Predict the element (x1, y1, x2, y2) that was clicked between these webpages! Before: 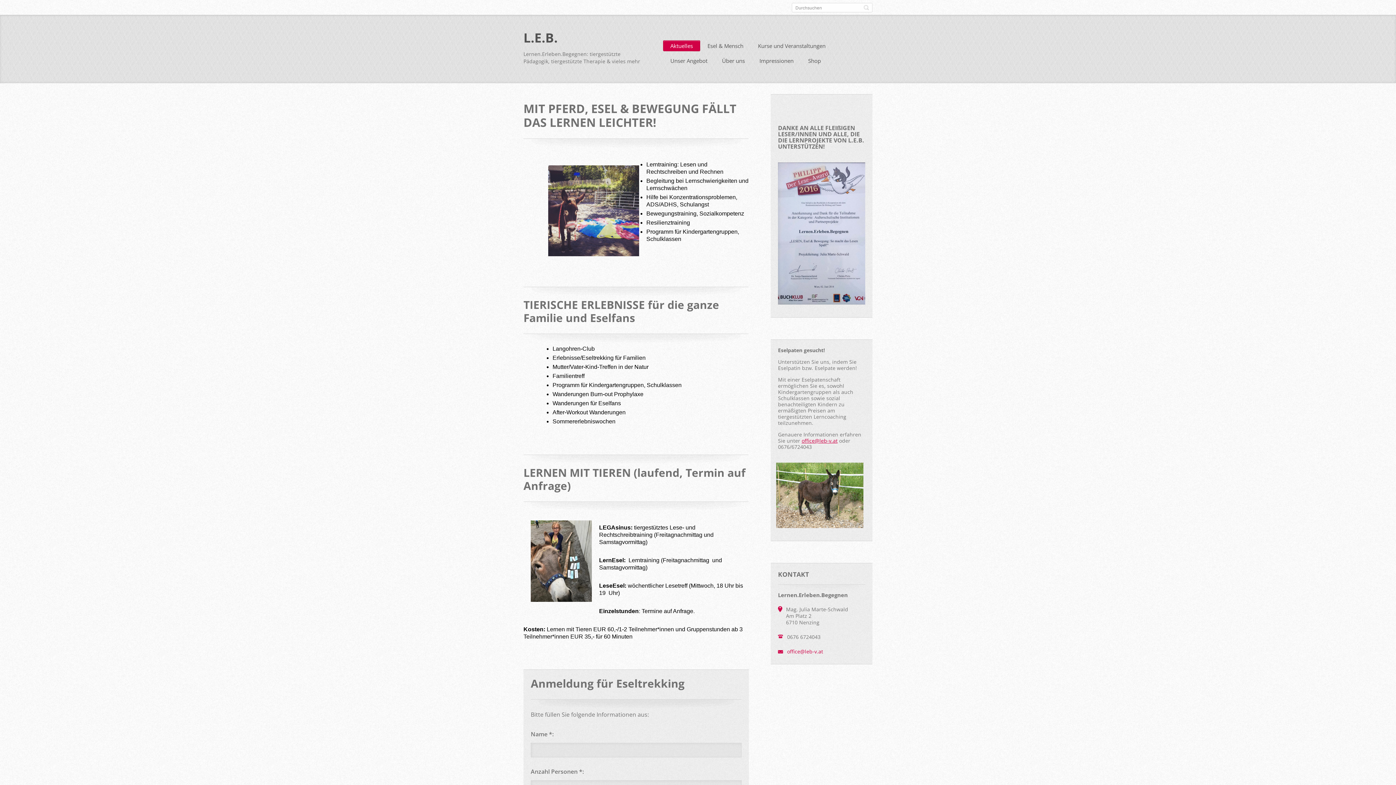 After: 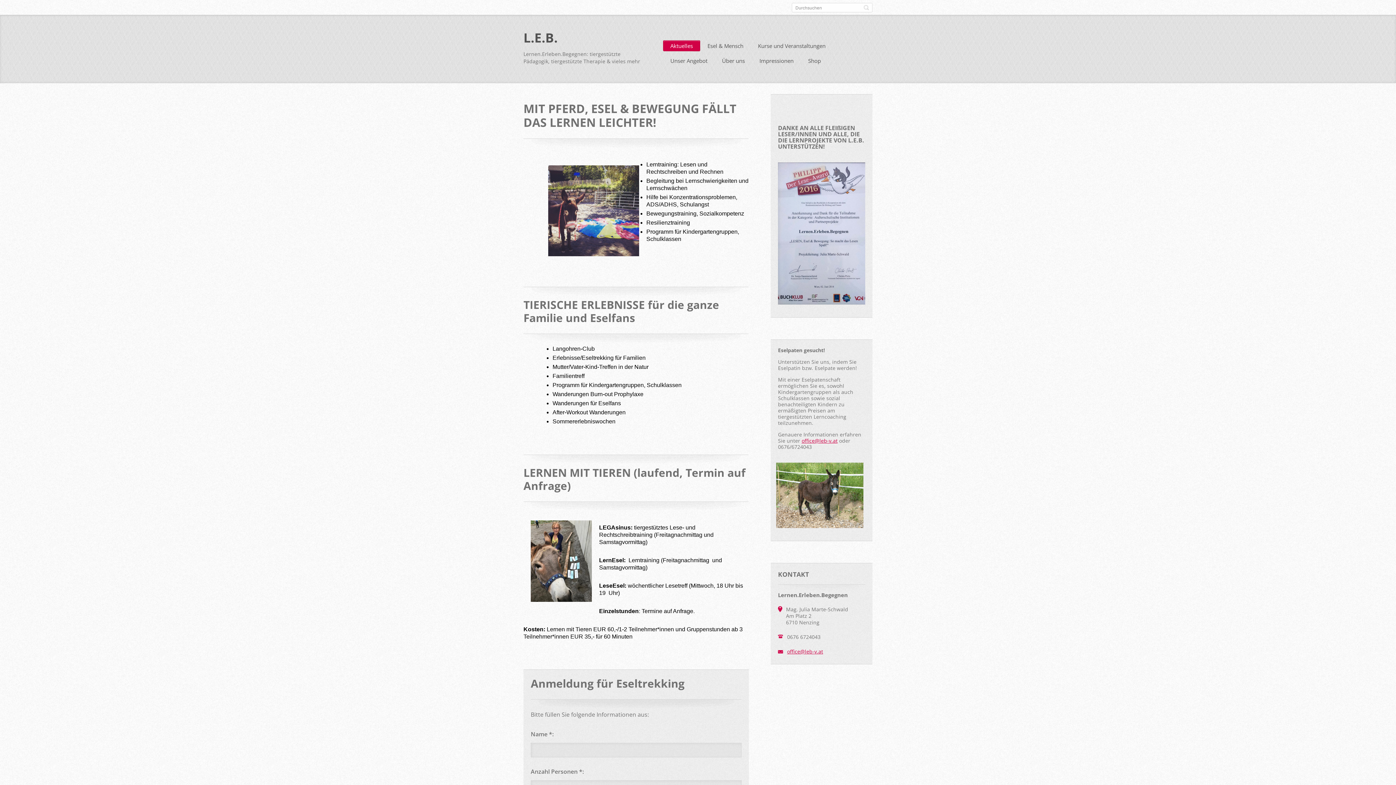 Action: bbox: (787, 648, 823, 655) label: office@leb-v.at